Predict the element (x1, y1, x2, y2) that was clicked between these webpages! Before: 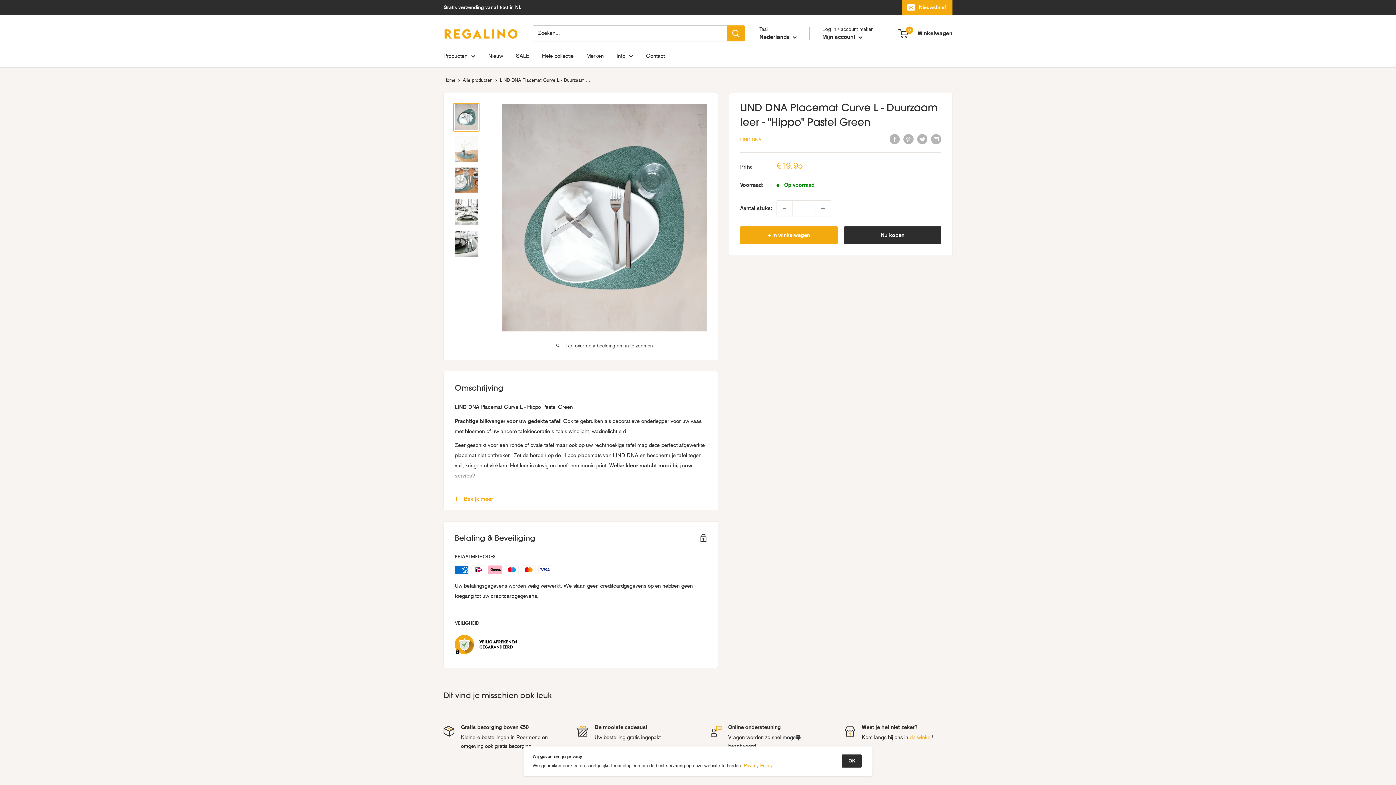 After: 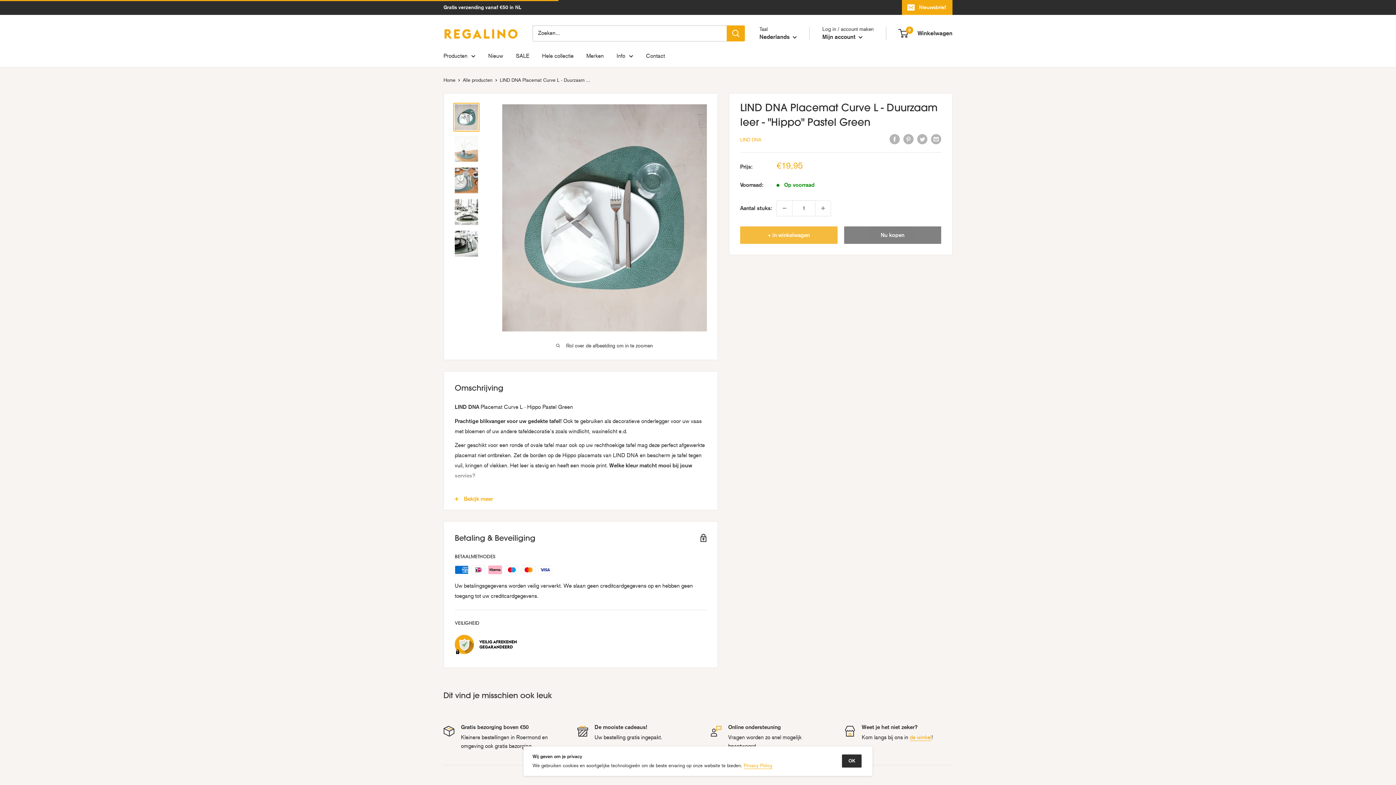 Action: label: + in winkelwagen bbox: (740, 226, 837, 243)